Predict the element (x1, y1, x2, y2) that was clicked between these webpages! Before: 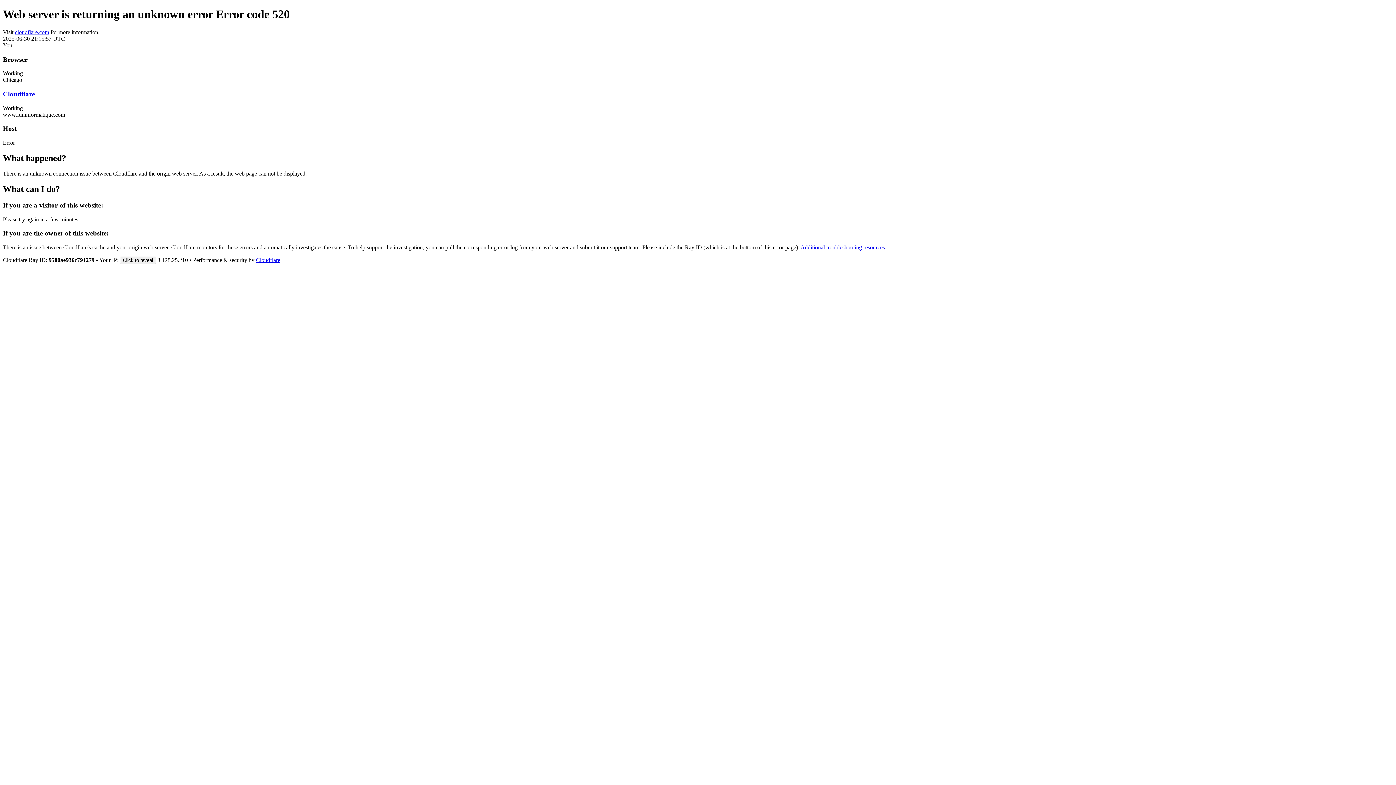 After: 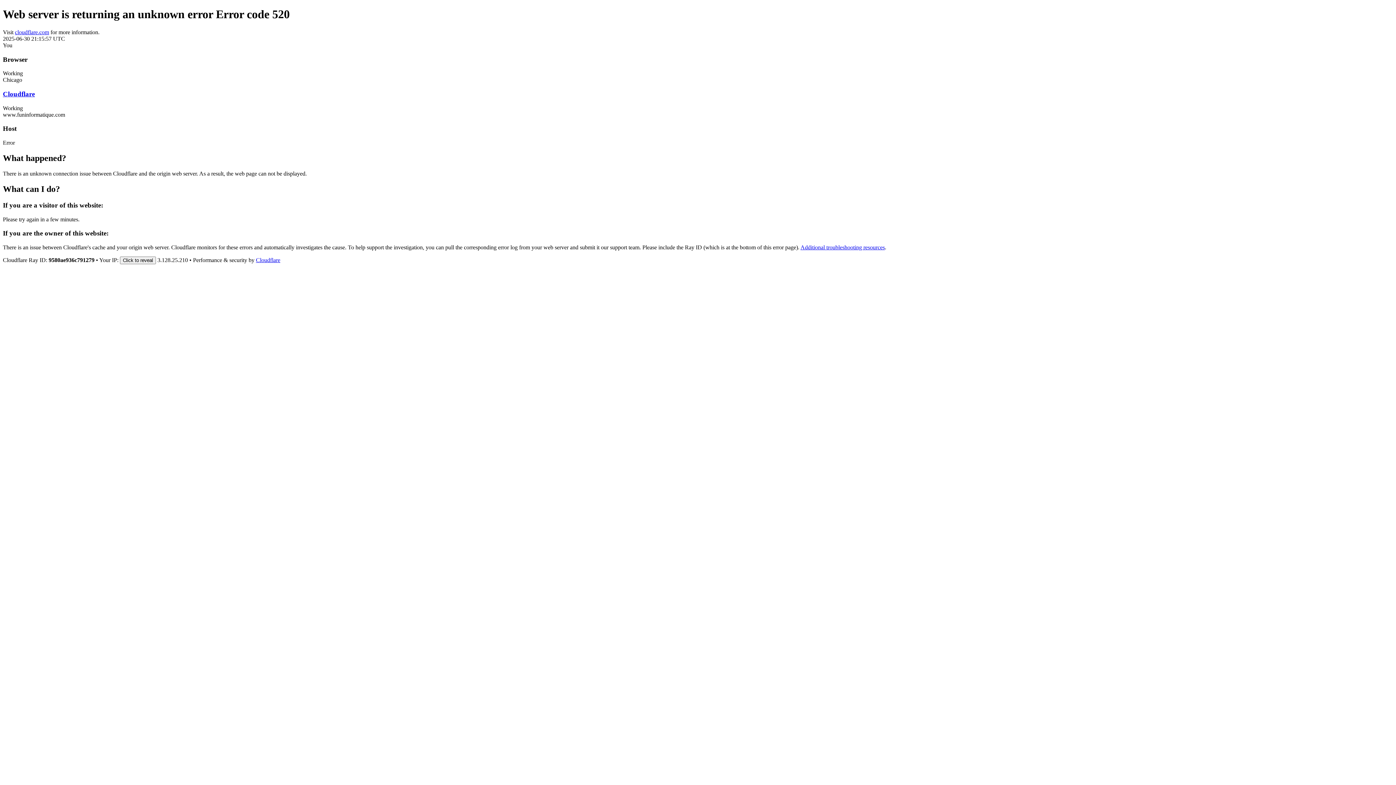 Action: label: Cloudflare bbox: (256, 257, 280, 263)